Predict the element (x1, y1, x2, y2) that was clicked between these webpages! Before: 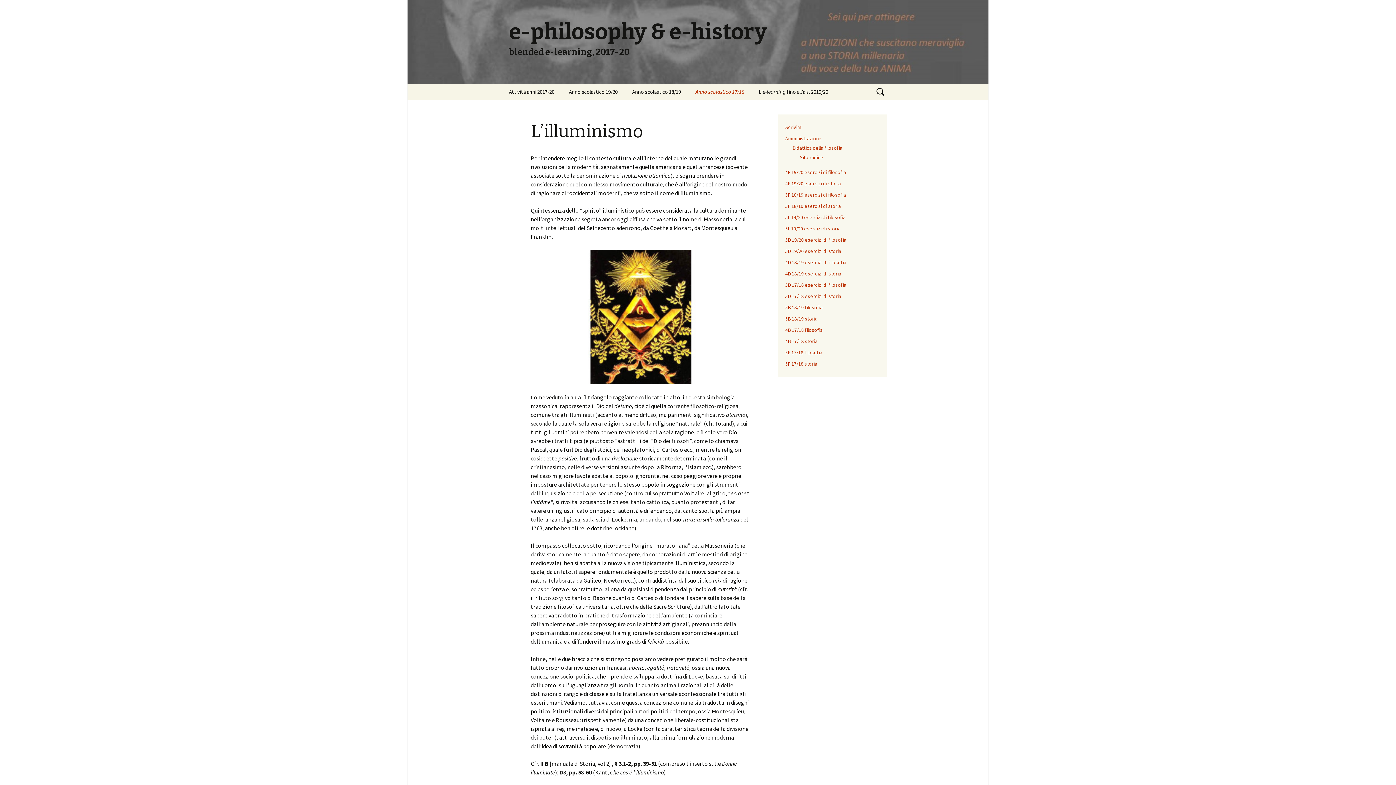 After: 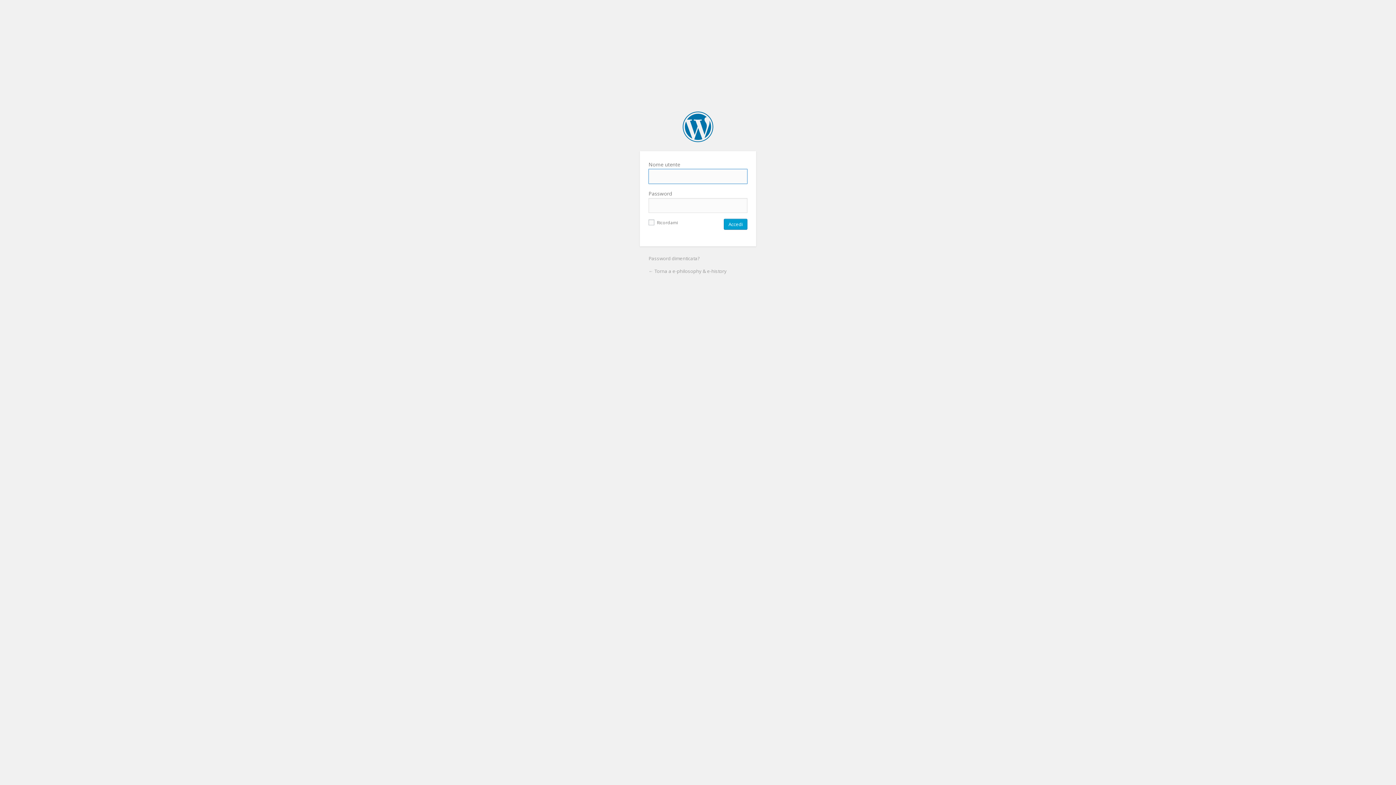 Action: label: Amministrazione bbox: (785, 135, 821, 141)